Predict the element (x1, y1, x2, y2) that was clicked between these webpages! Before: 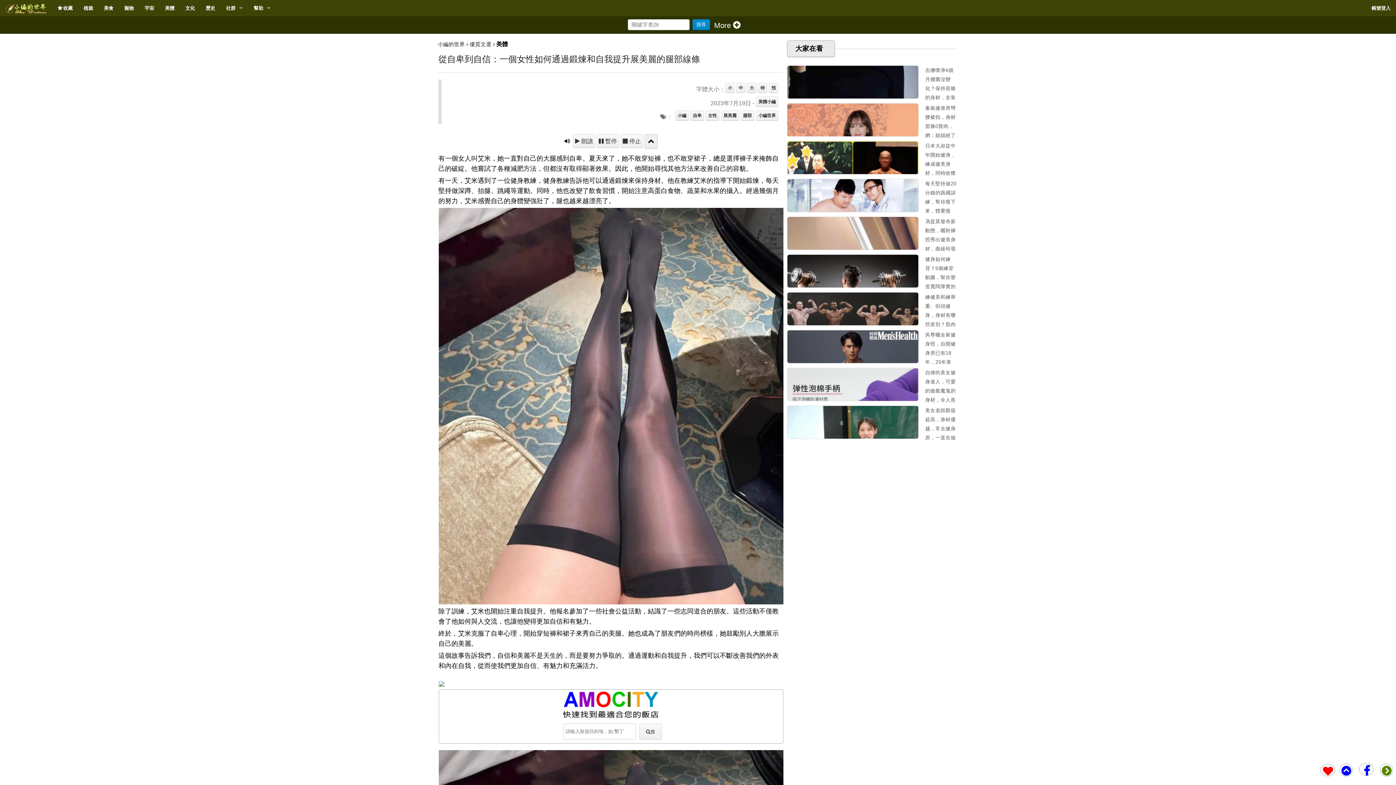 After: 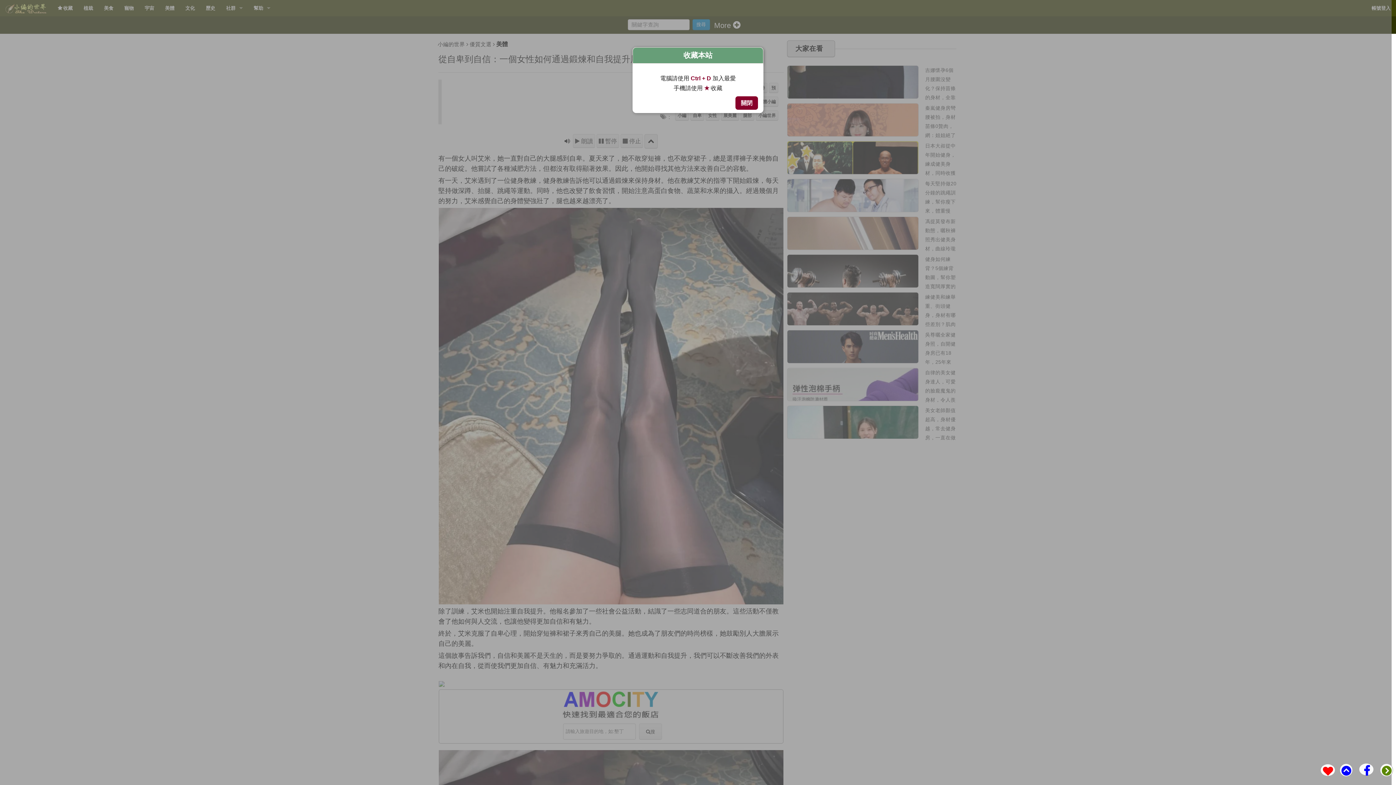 Action: label:  收藏 bbox: (52, 0, 78, 16)